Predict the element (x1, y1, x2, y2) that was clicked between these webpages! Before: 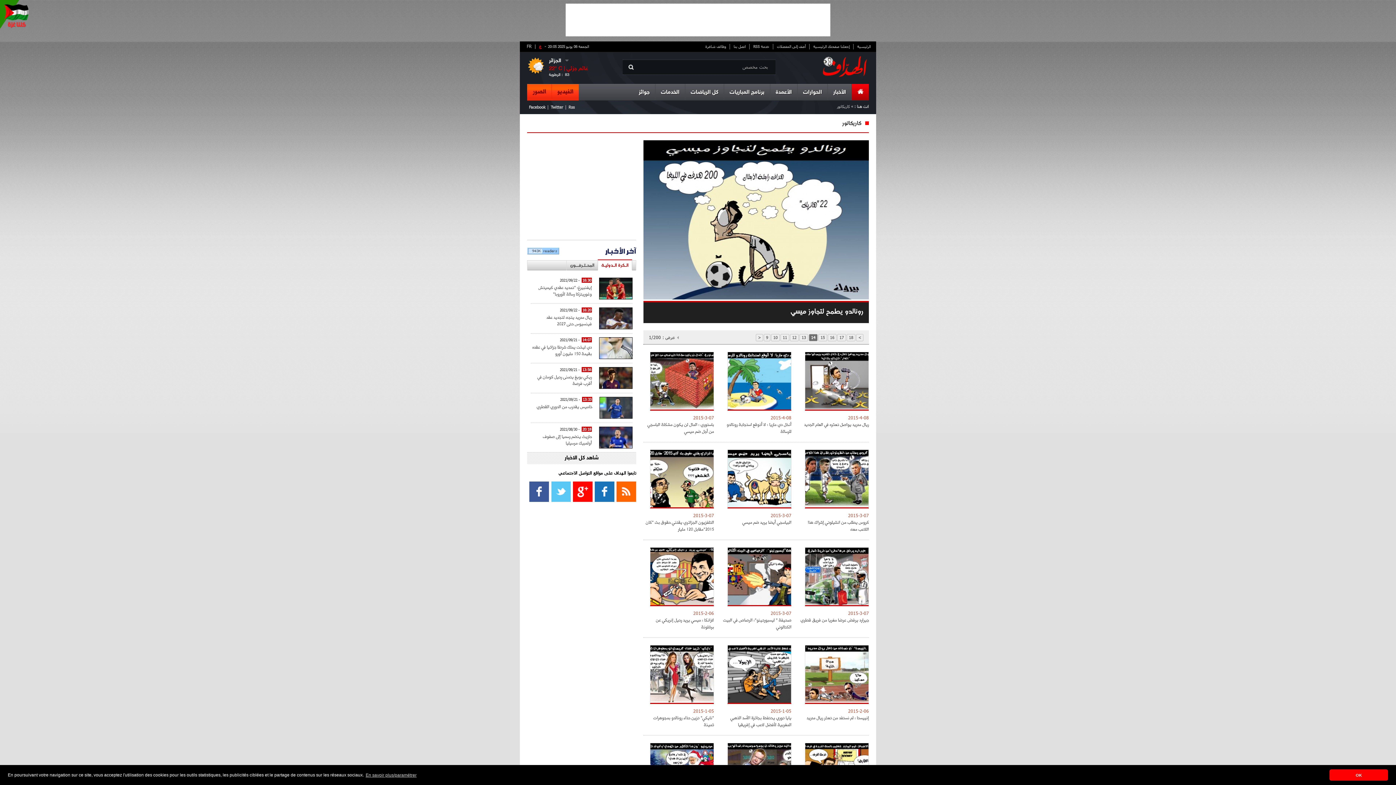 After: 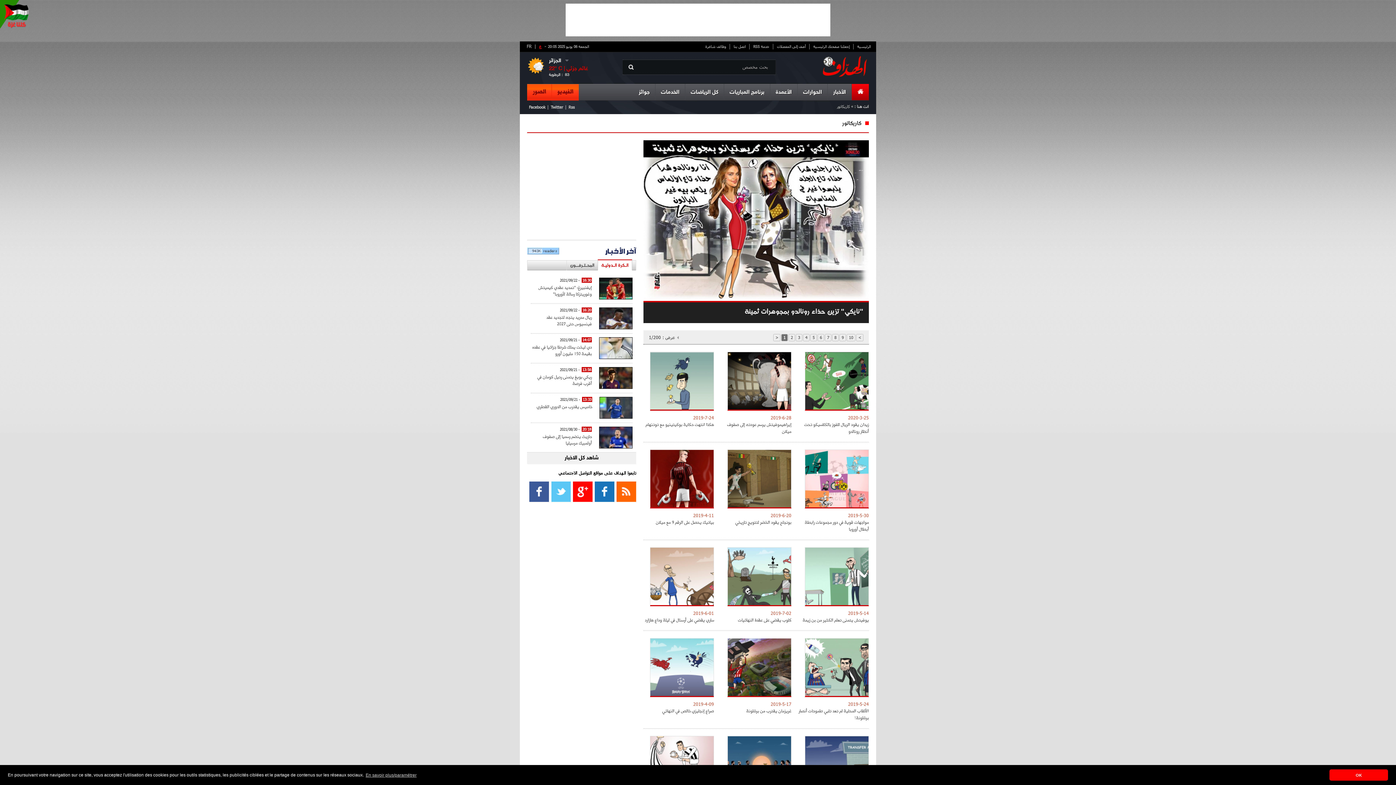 Action: bbox: (653, 714, 714, 728) label: "نايكي" تزين حذاء رونالدو بمجوهرات ثمينة